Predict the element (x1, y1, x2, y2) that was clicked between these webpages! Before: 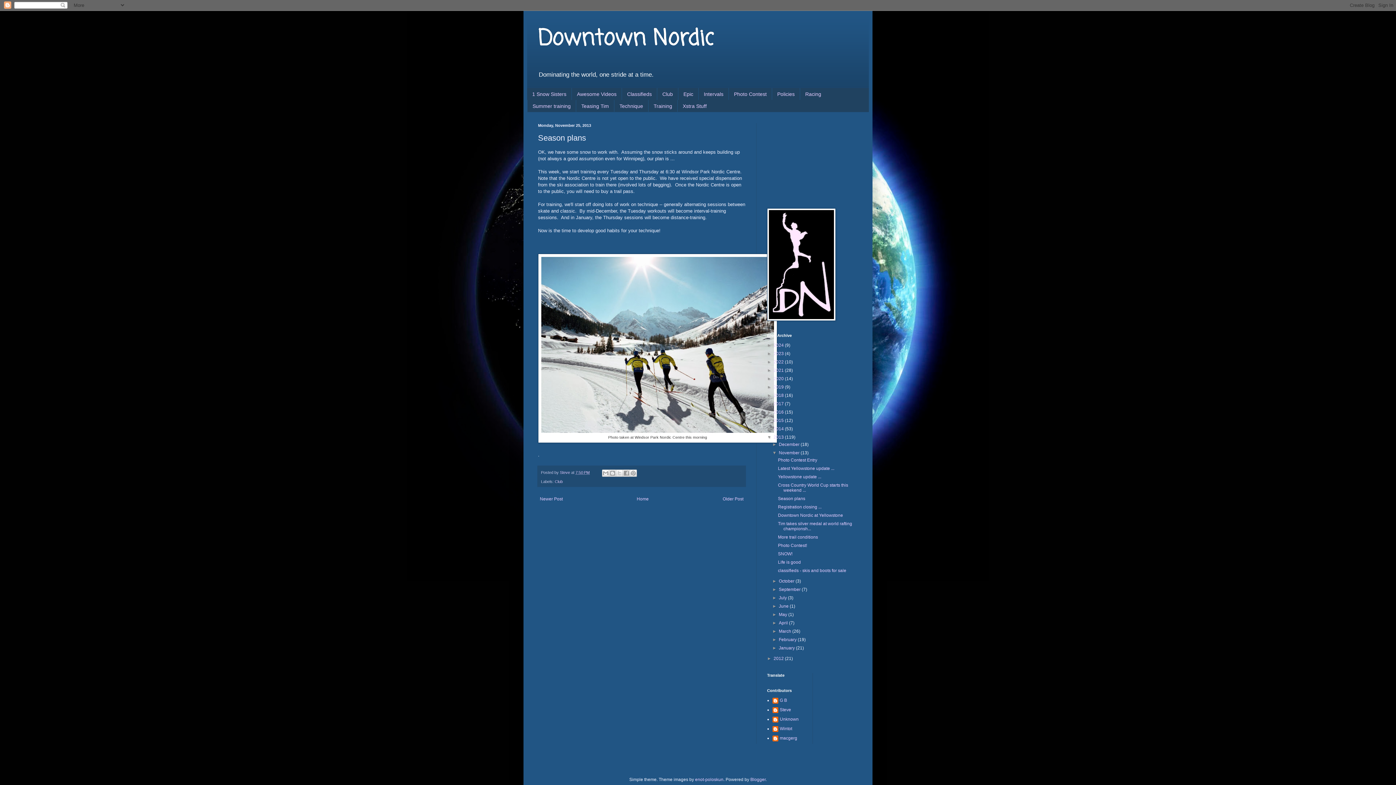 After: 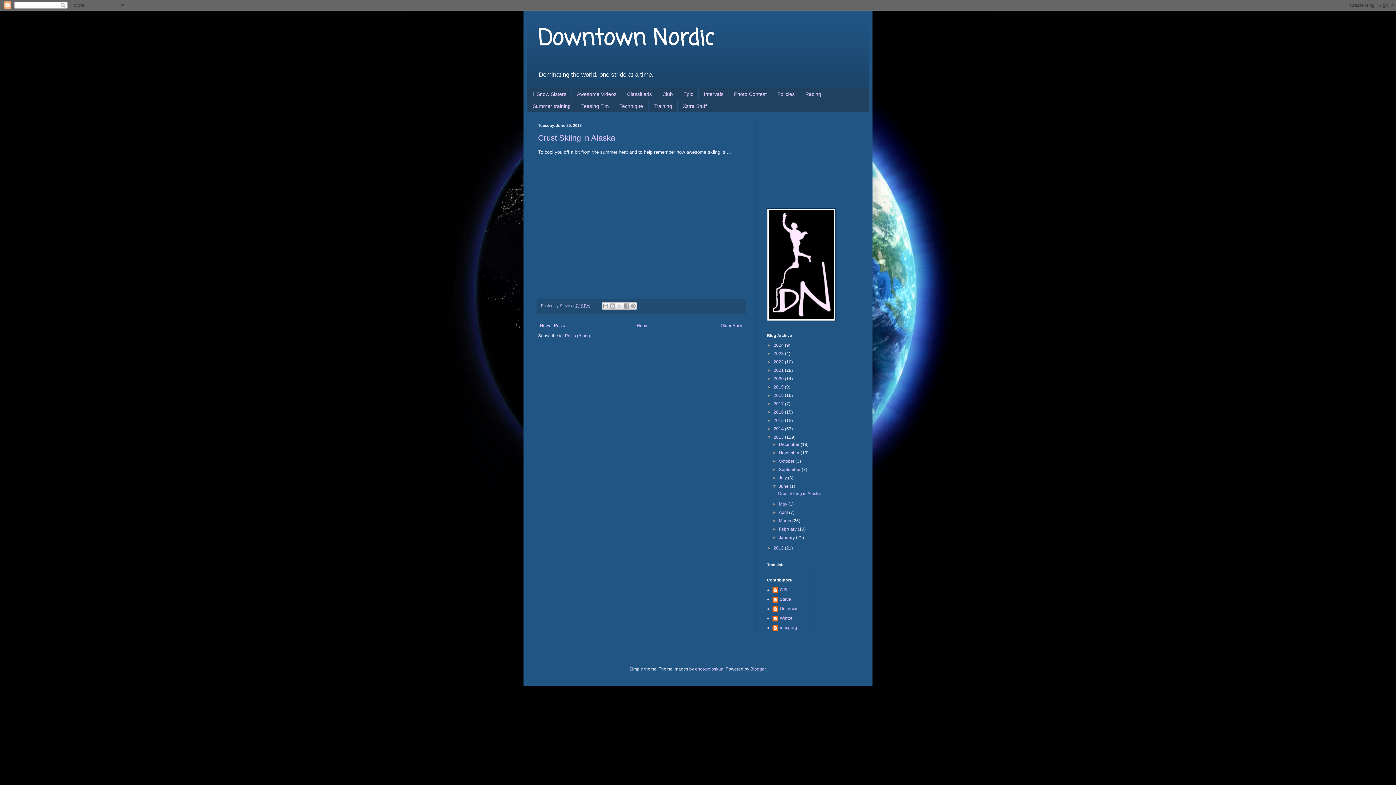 Action: bbox: (779, 603, 789, 609) label: June 